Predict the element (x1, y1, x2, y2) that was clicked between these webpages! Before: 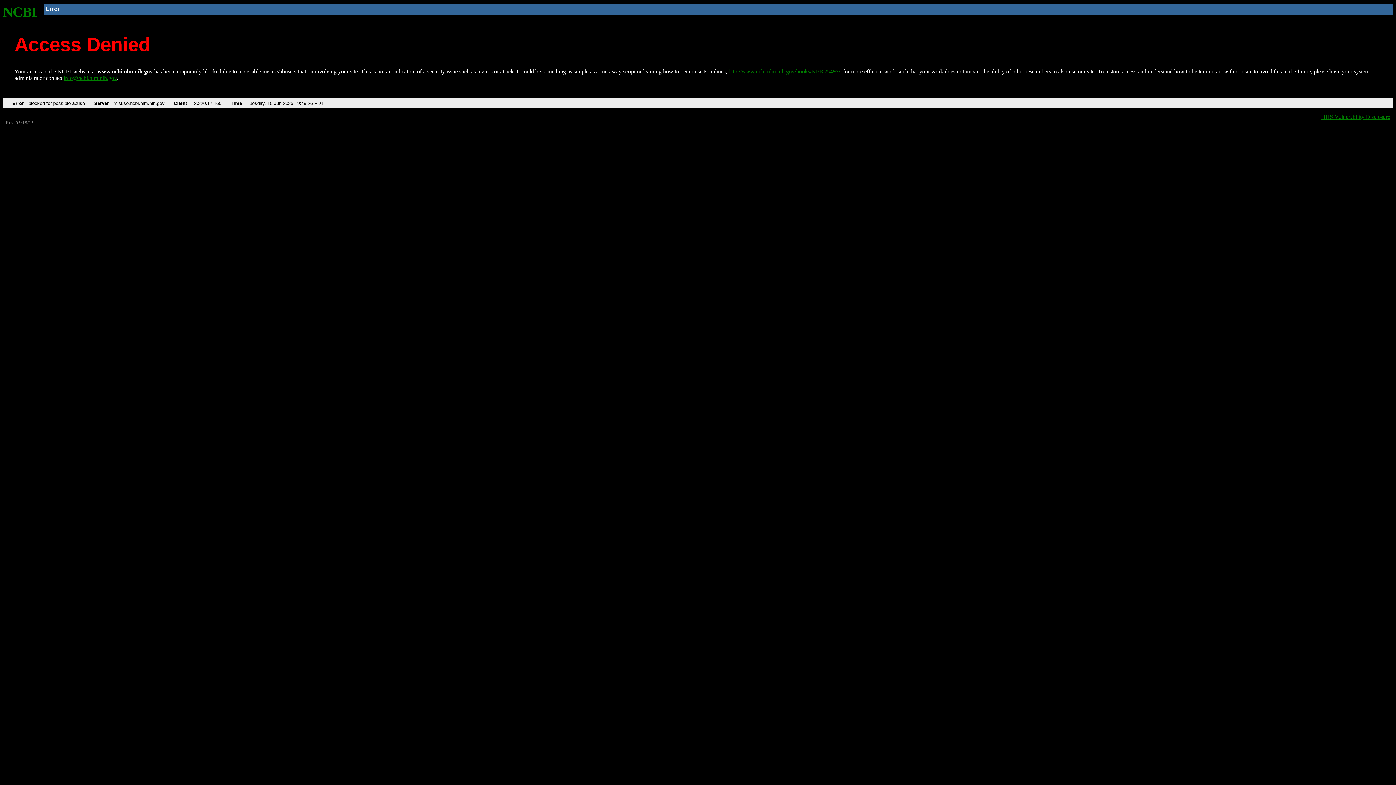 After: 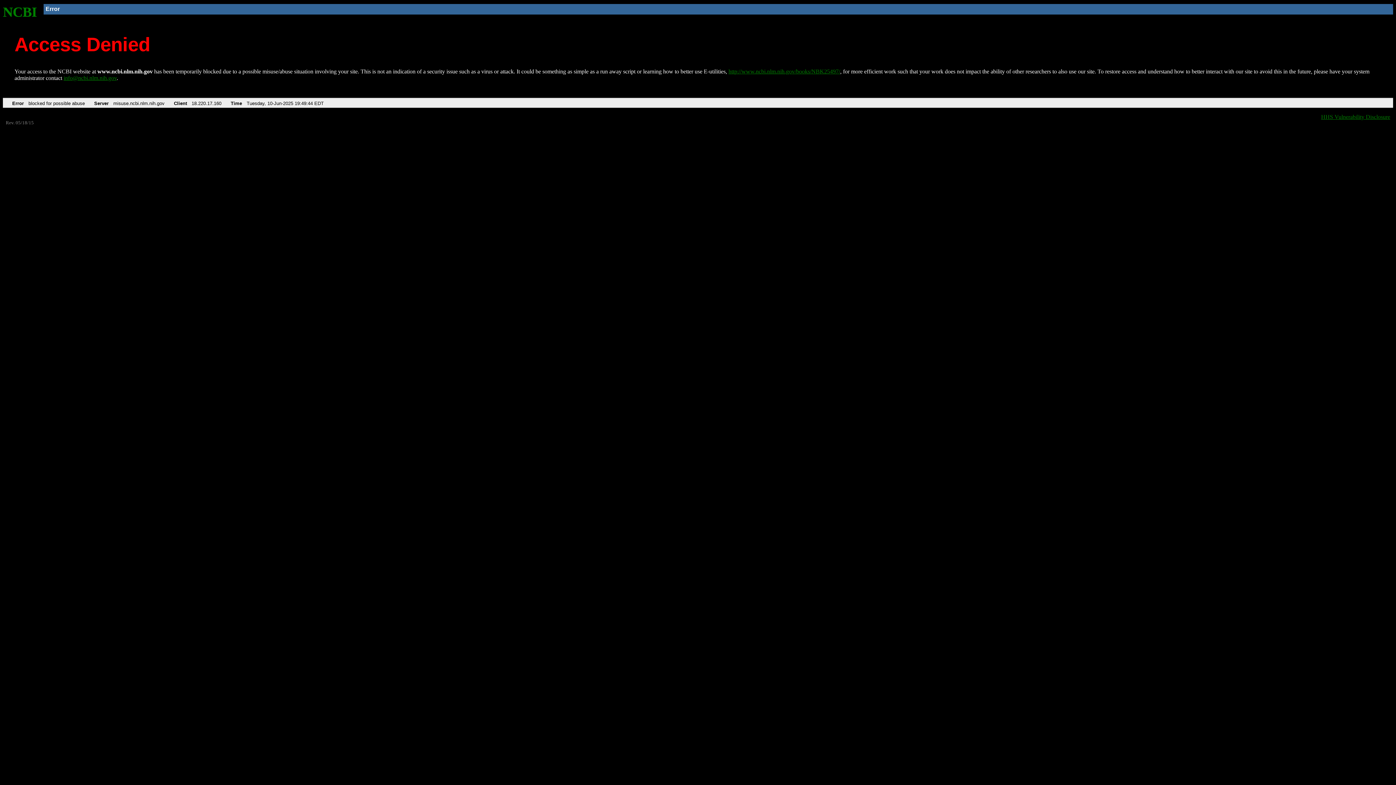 Action: label: NCBI bbox: (2, 4, 37, 19)